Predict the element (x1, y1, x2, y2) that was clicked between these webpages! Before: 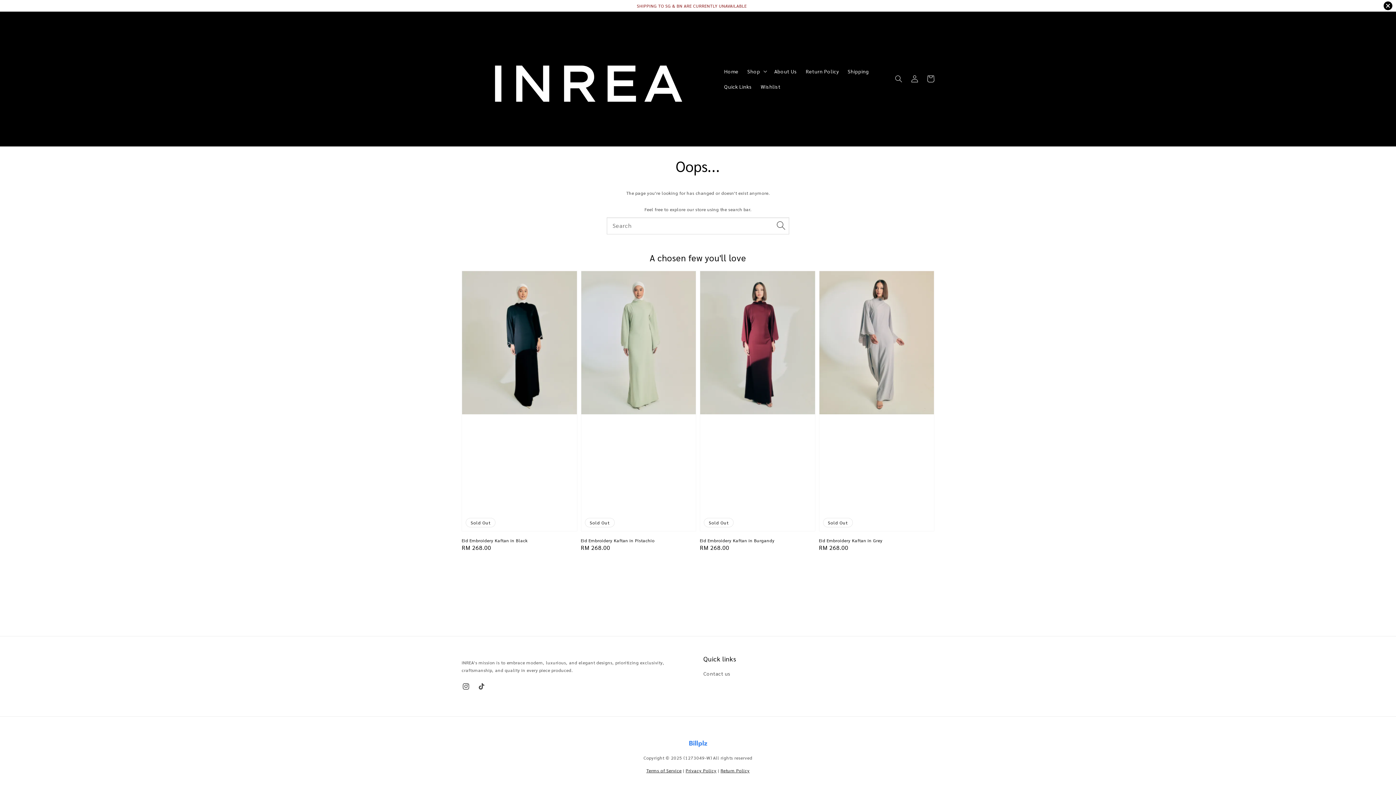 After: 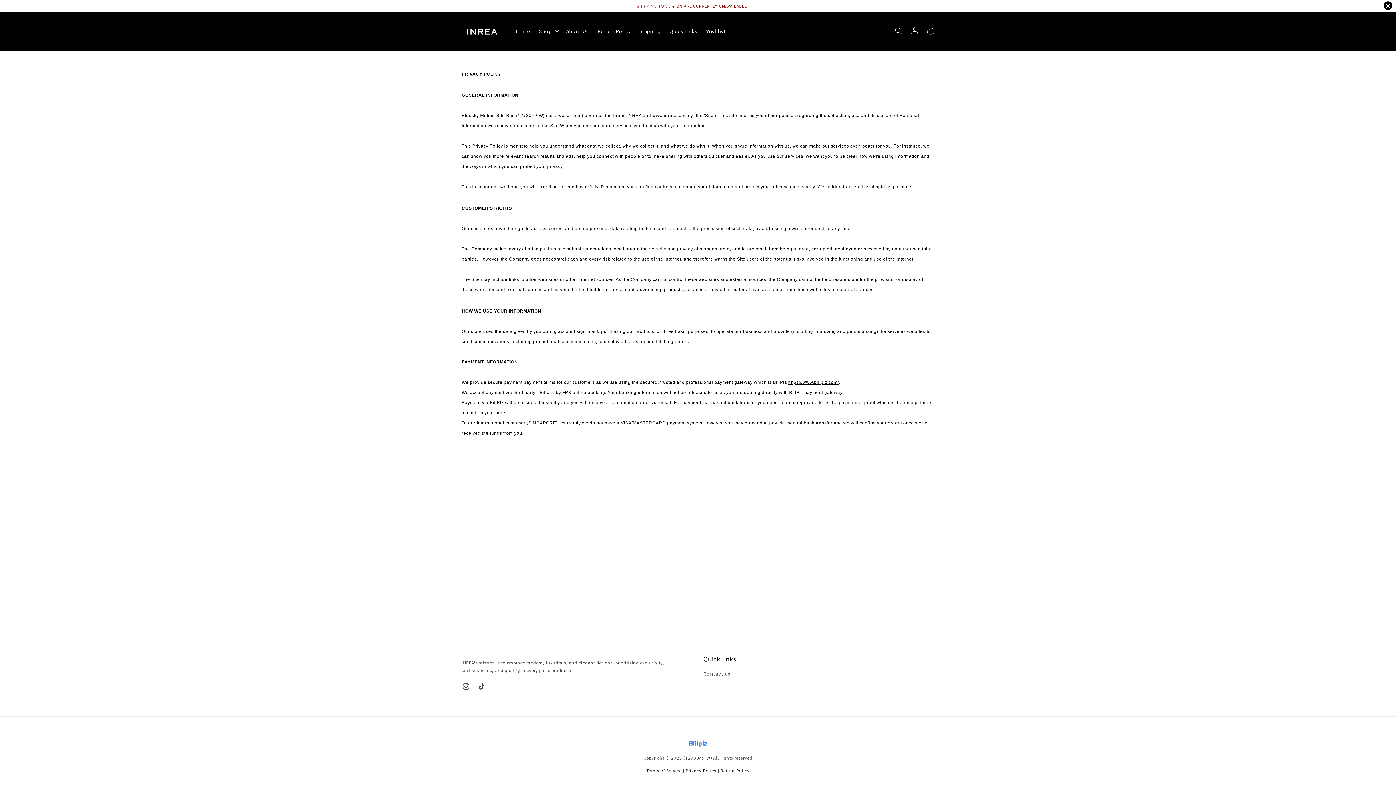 Action: bbox: (685, 768, 716, 773) label: Privacy Policy